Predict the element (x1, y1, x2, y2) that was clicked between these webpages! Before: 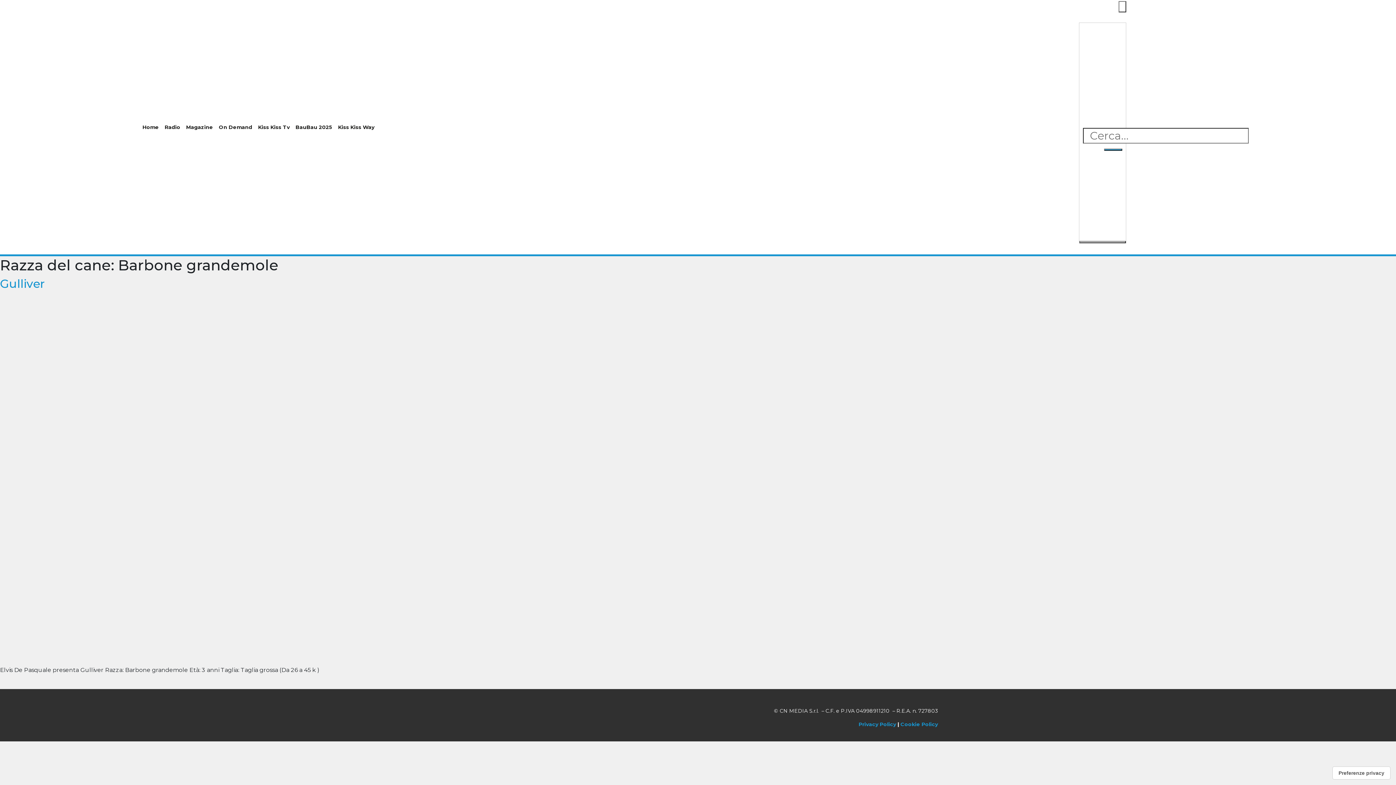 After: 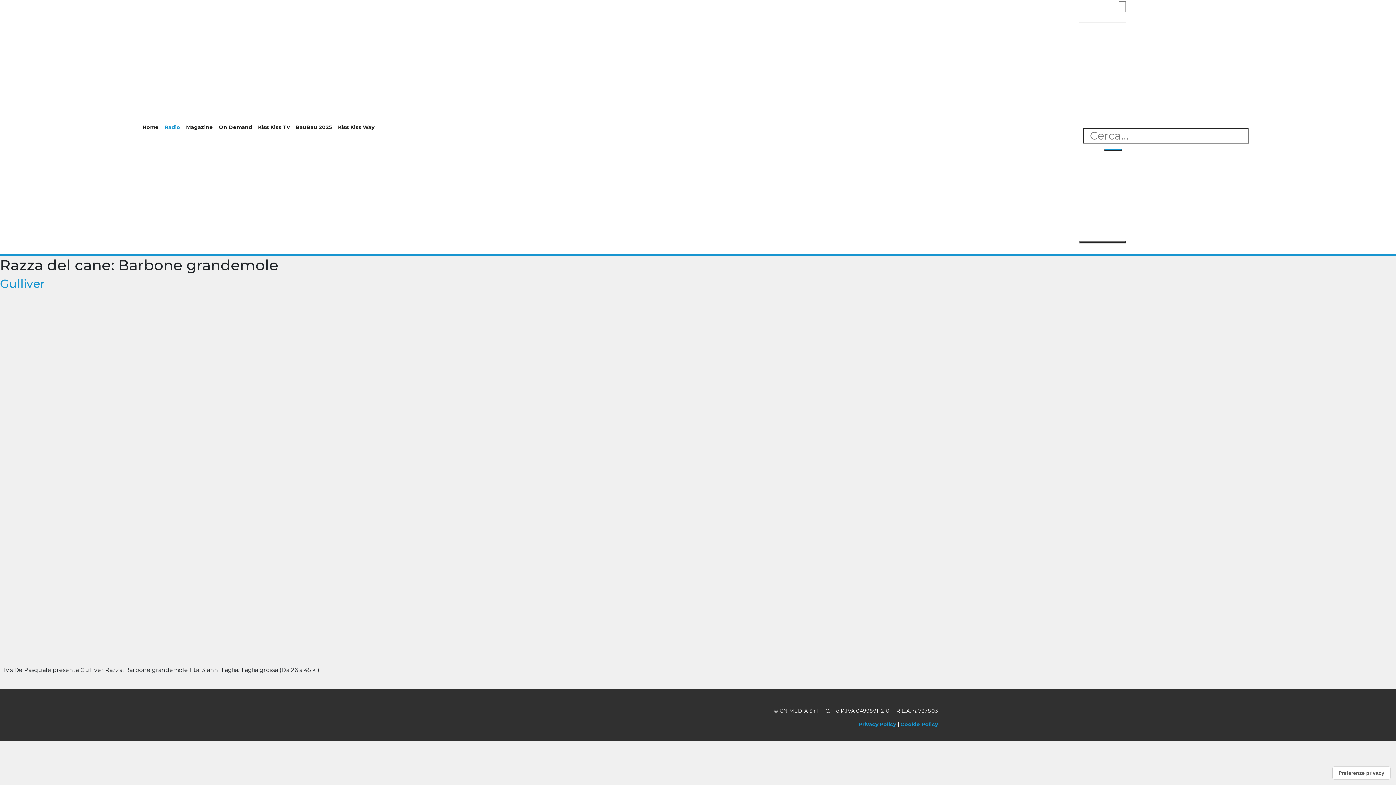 Action: bbox: (161, 118, 183, 135) label: Radio